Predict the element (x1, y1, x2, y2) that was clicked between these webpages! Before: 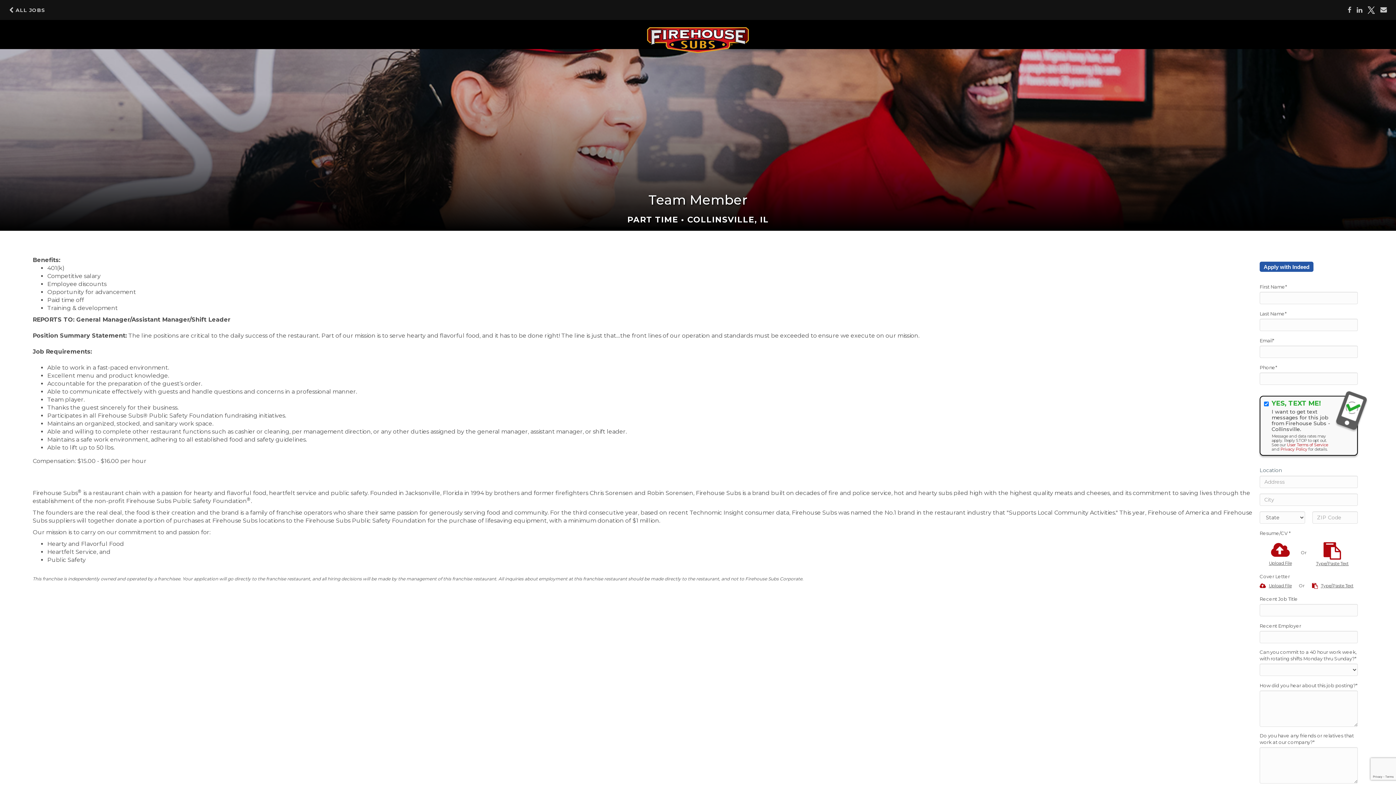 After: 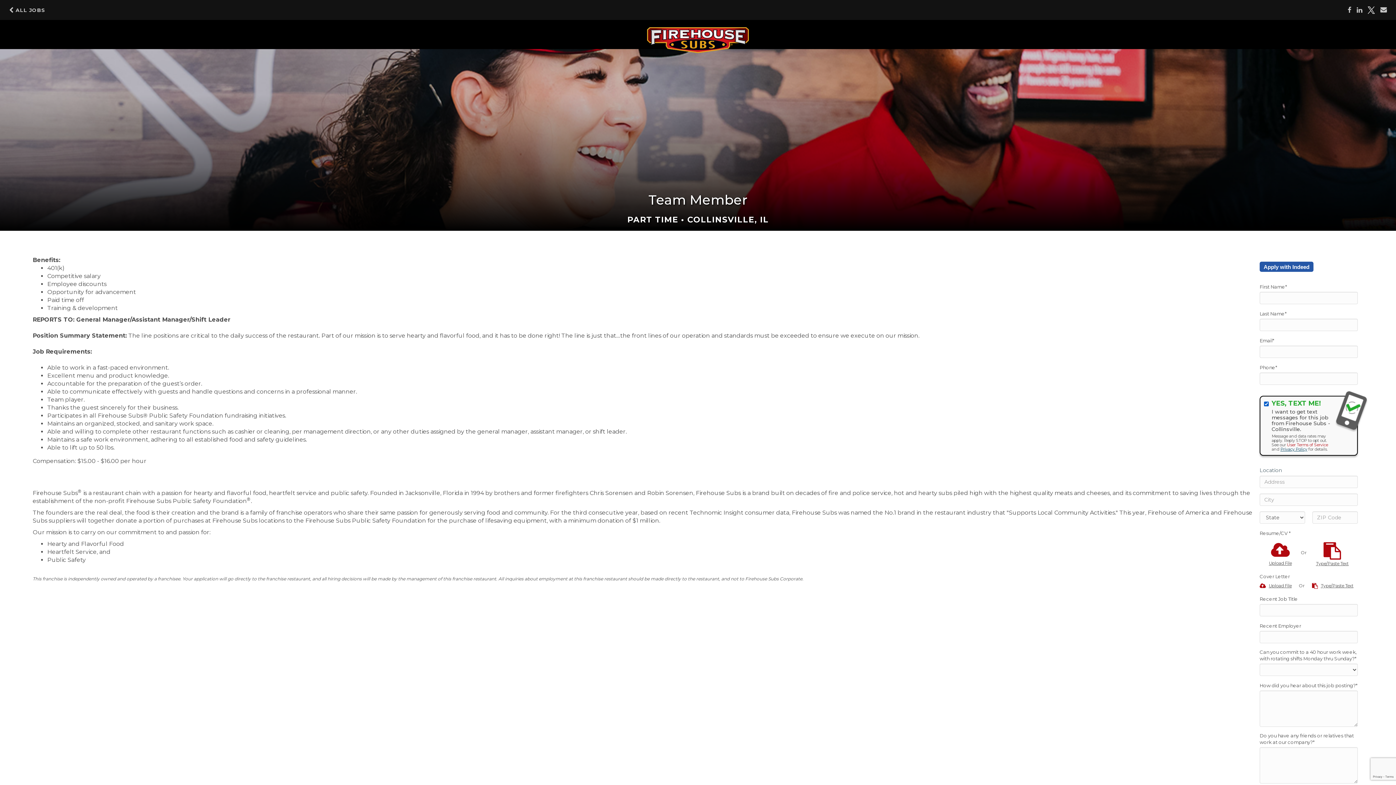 Action: label: Privacy Policy bbox: (1280, 446, 1307, 452)